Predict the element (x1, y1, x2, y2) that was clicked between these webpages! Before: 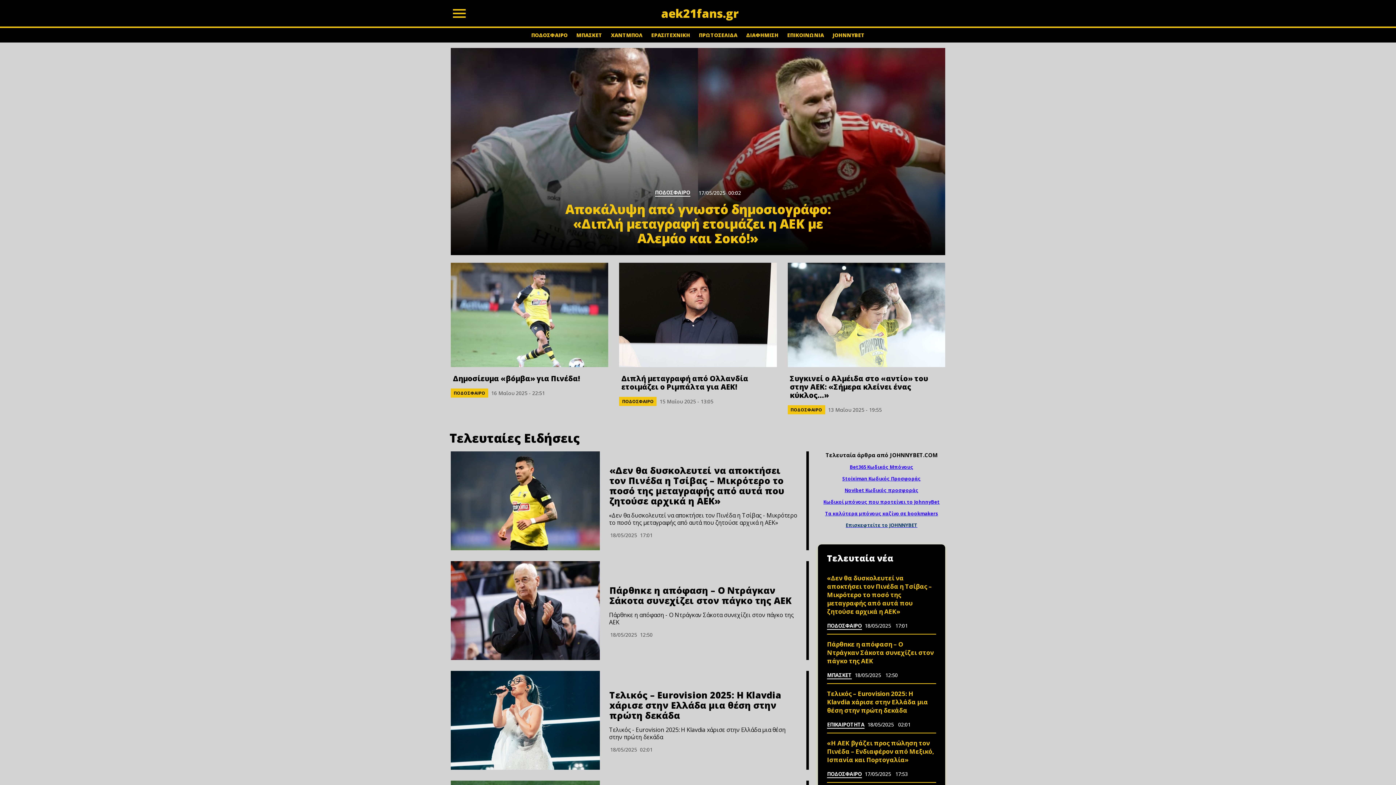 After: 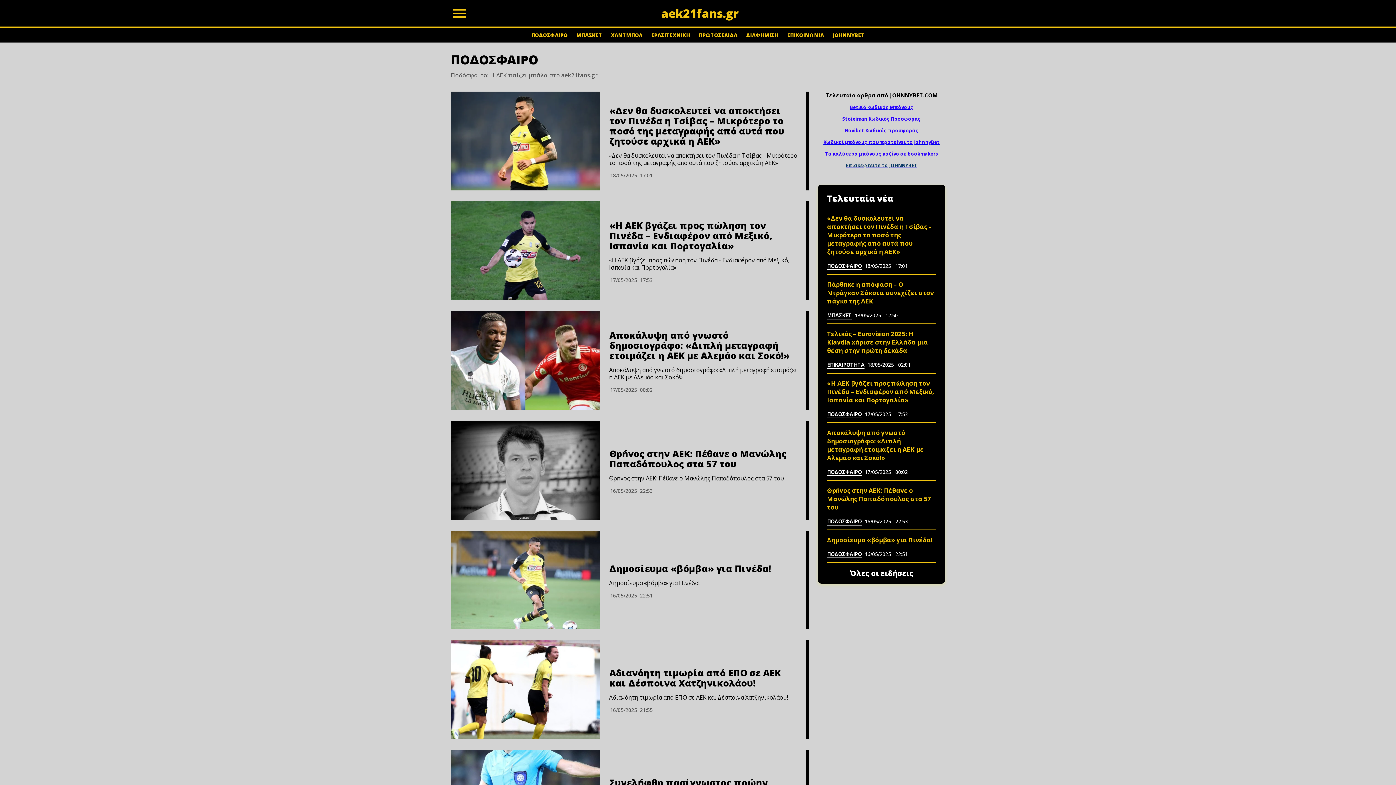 Action: label: ΠΟΔΟΣΦΑΙΡΟ bbox: (622, 398, 653, 404)